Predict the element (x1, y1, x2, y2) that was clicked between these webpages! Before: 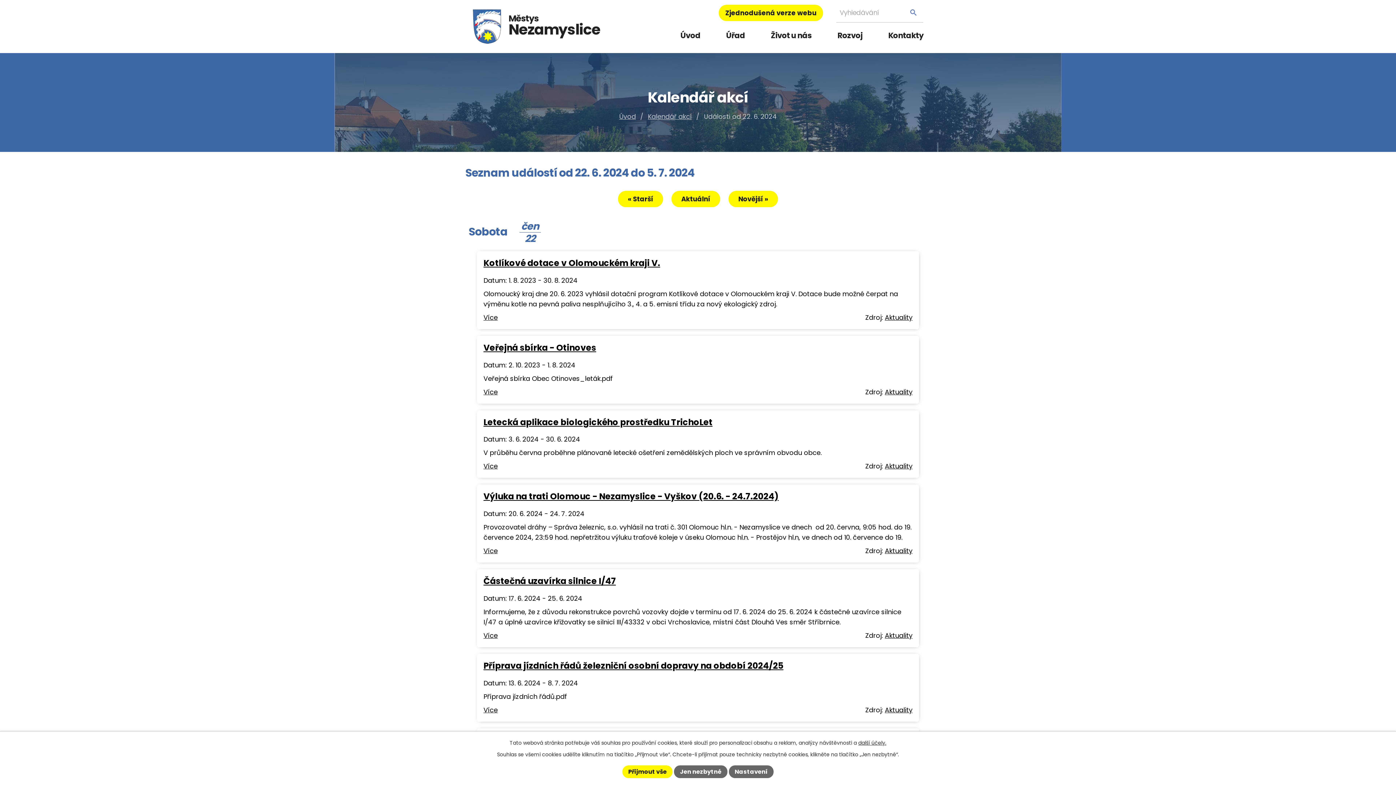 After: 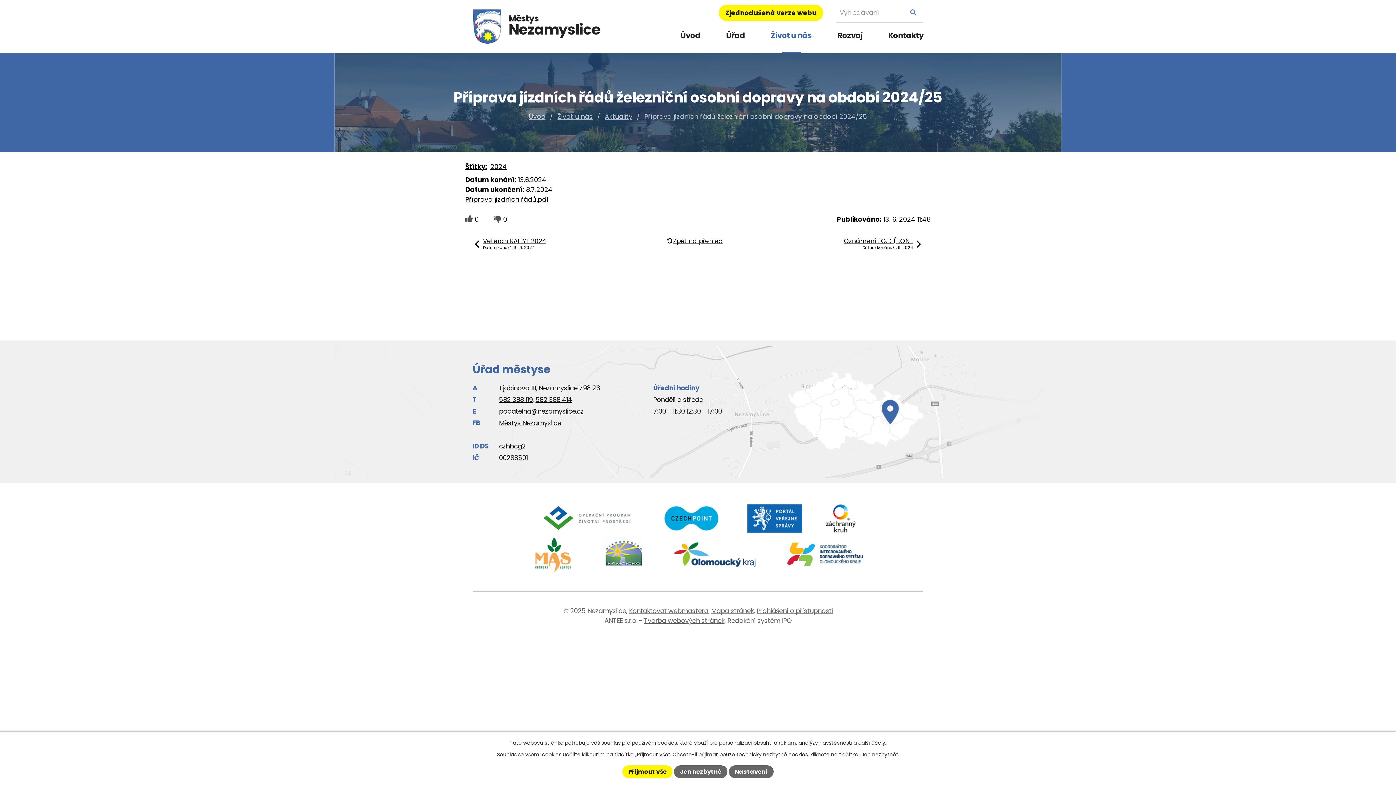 Action: bbox: (483, 660, 783, 672) label: Příprava jízdních řádů železniční osobní dopravy na období 2024/25